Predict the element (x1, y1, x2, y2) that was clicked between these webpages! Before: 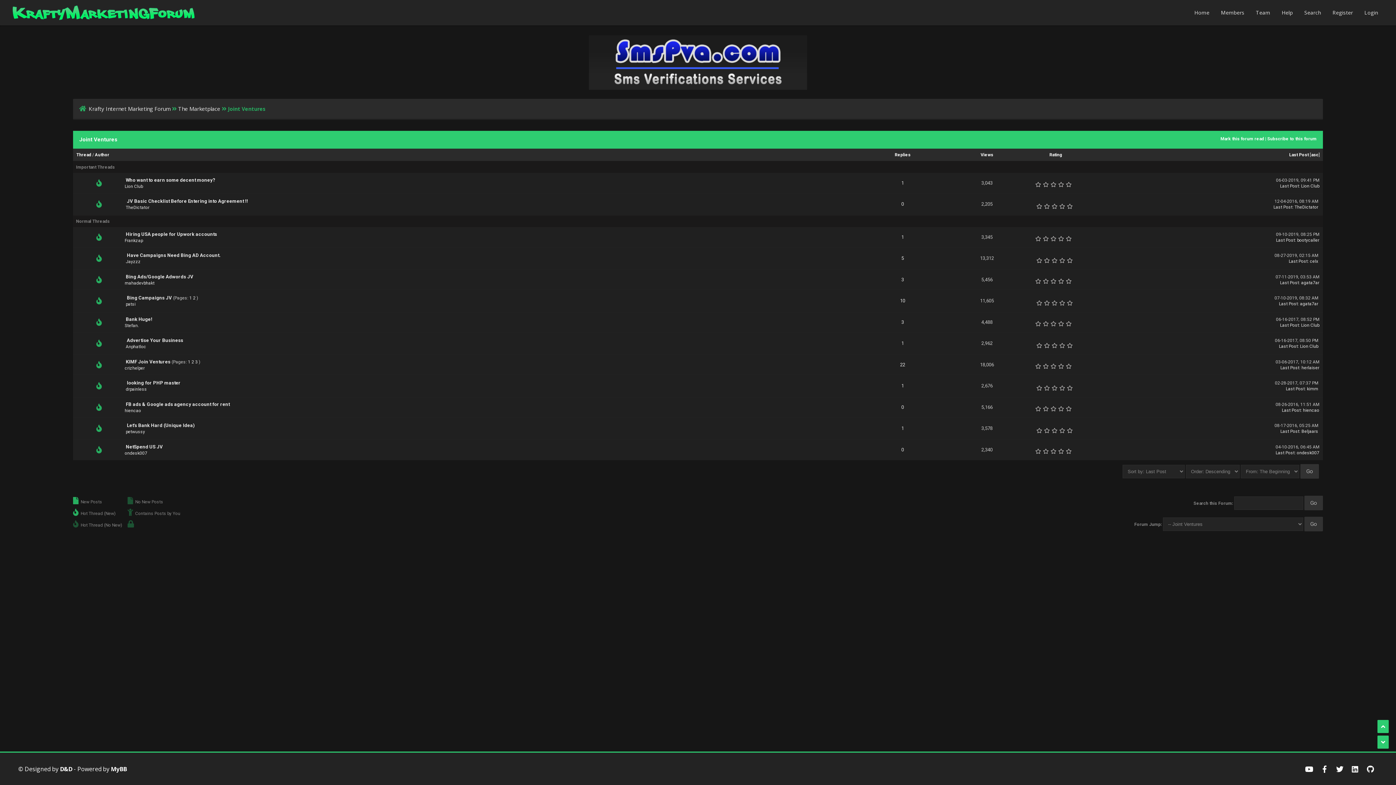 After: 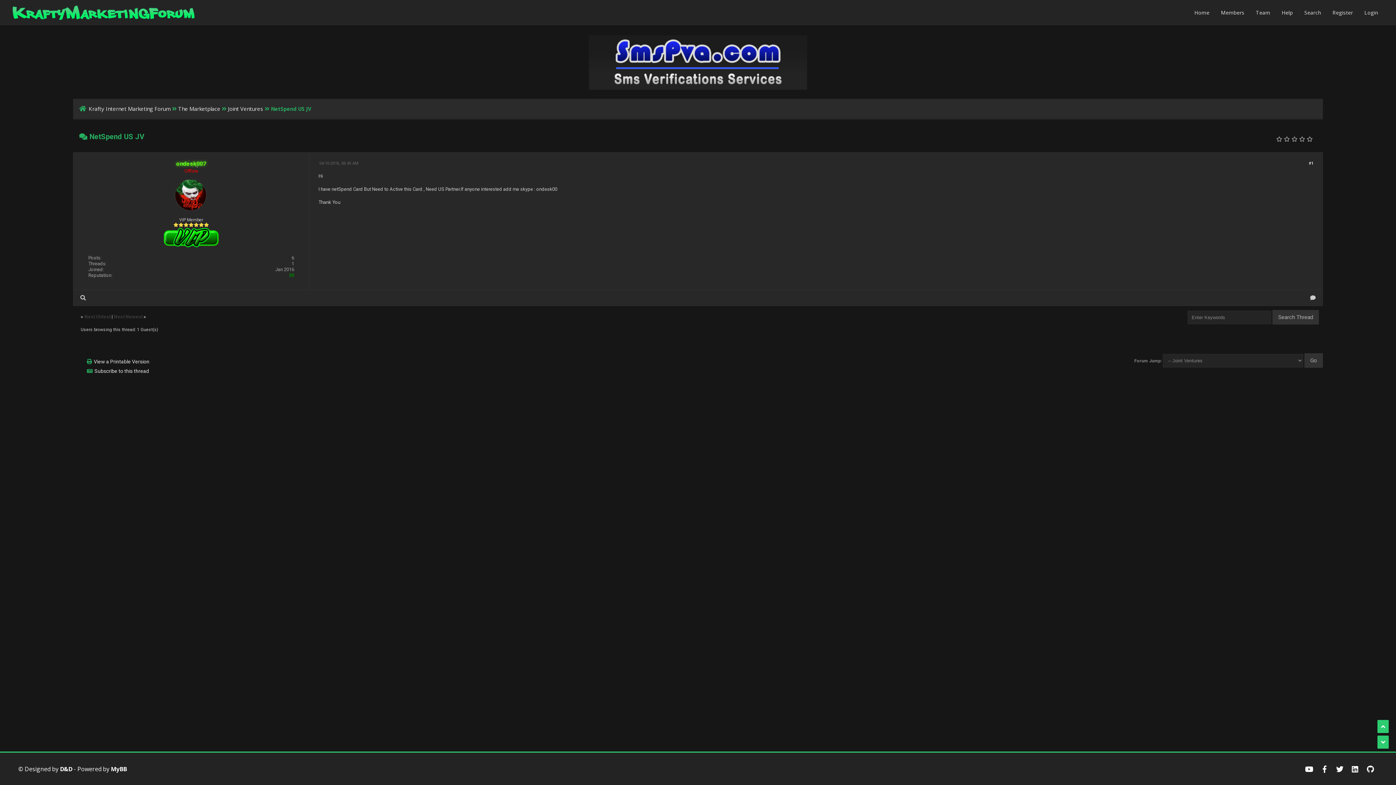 Action: label: NetSpend US JV bbox: (125, 444, 162, 449)